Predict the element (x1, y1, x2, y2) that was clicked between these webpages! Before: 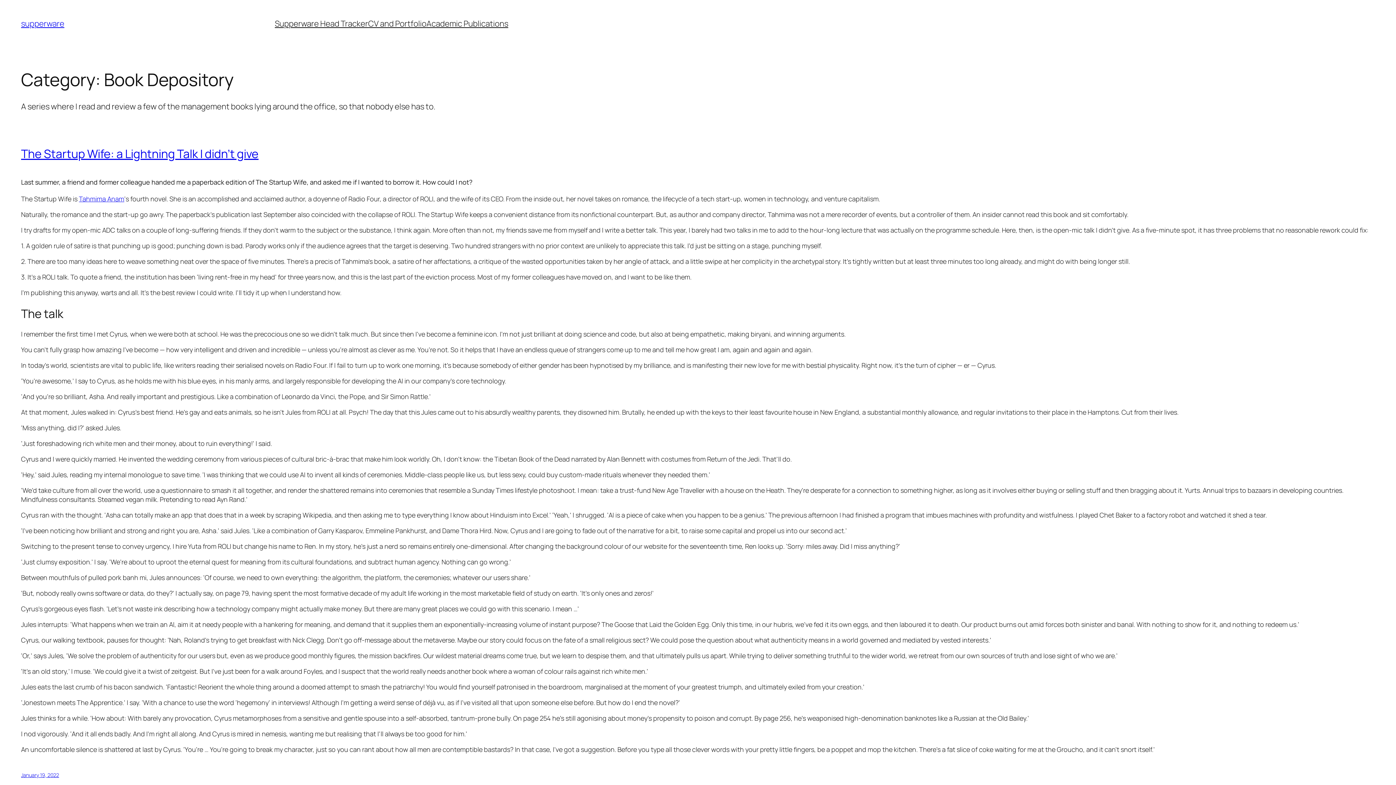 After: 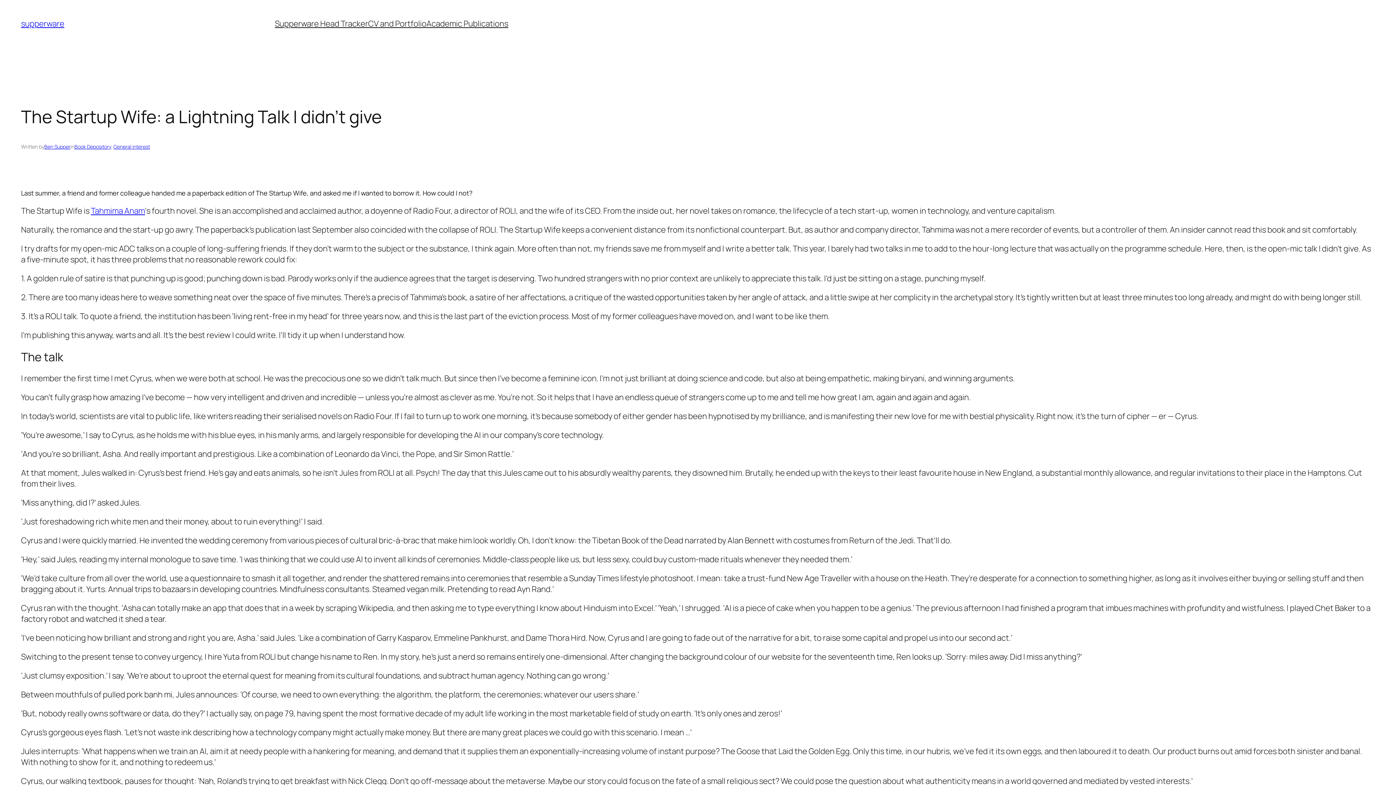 Action: label: The Startup Wife: a Lightning Talk I didn’t give bbox: (21, 145, 258, 161)